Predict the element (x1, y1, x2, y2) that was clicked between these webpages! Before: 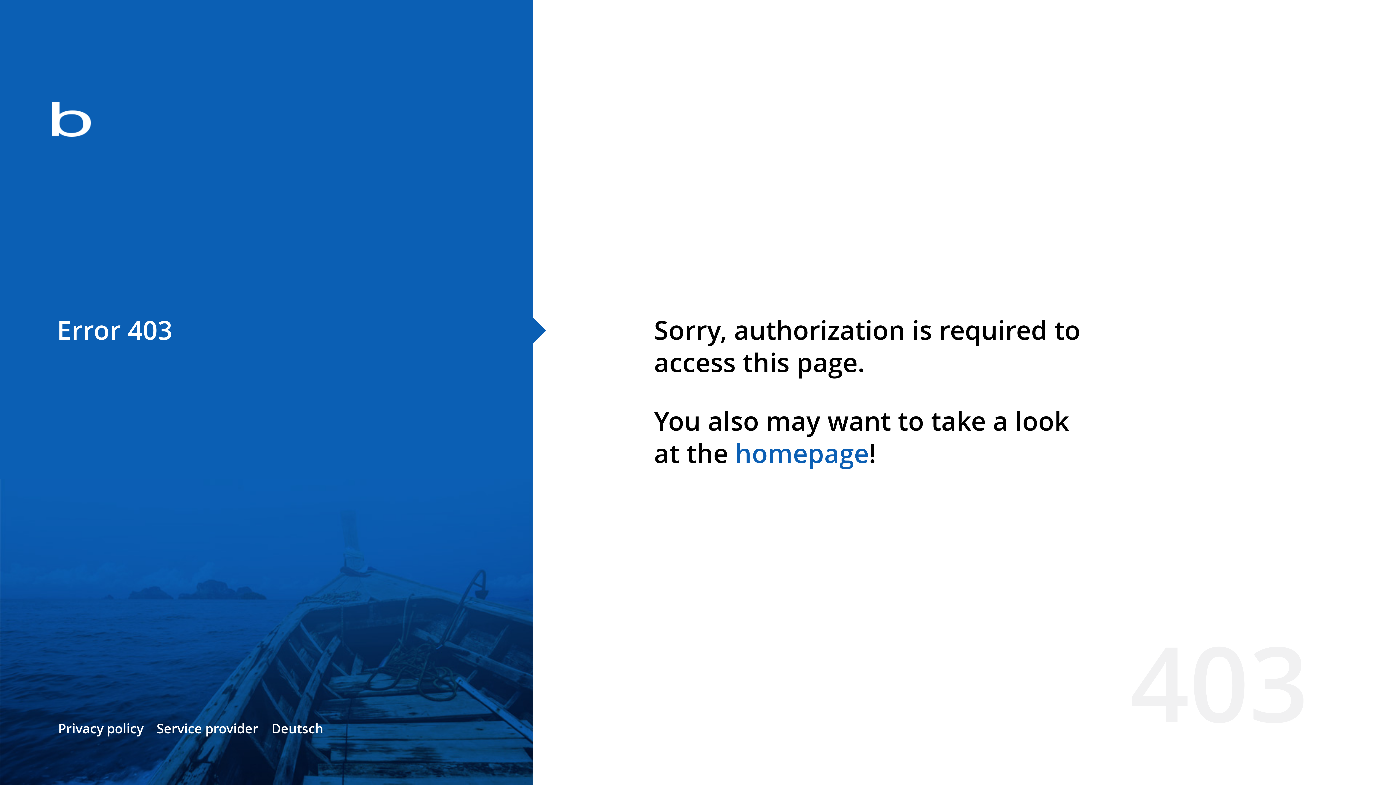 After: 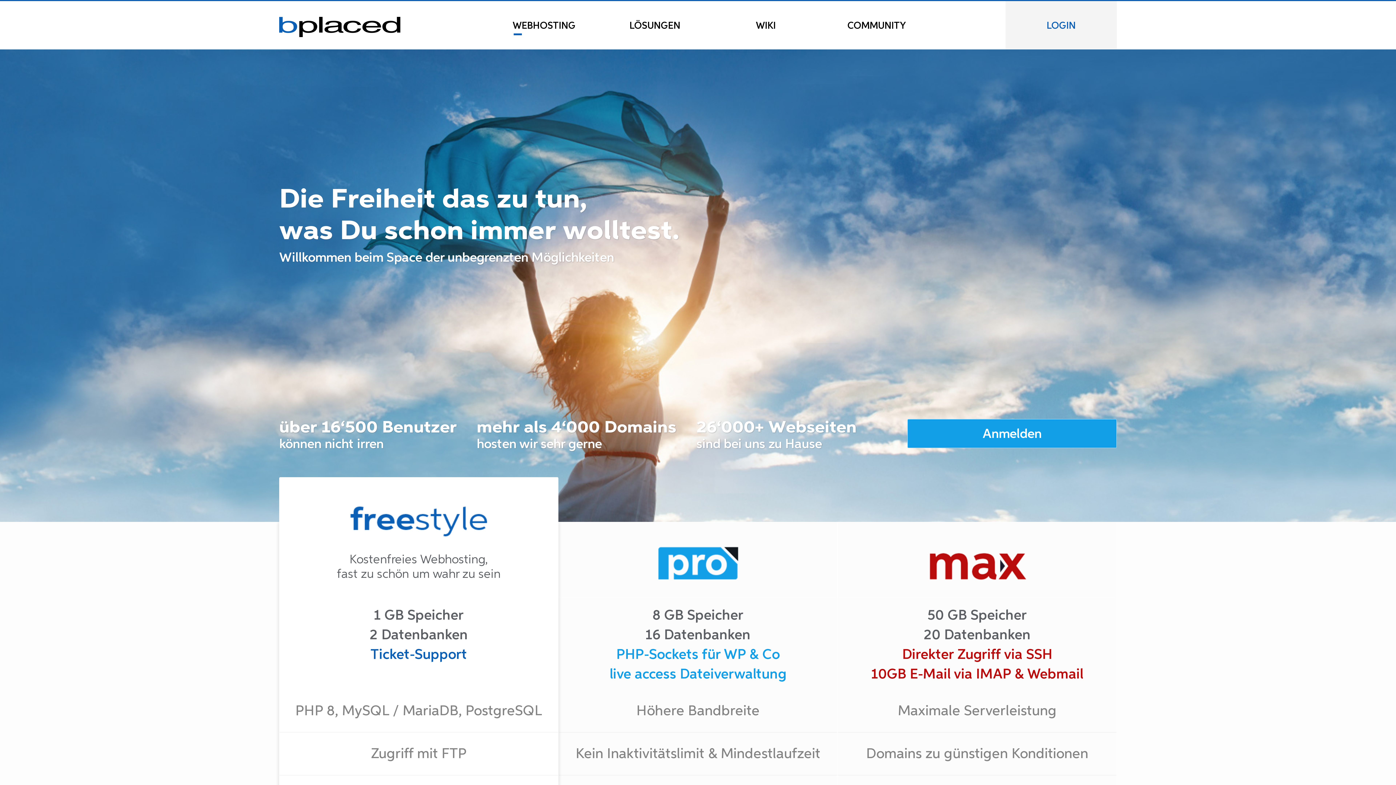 Action: bbox: (0, 78, 533, 163)